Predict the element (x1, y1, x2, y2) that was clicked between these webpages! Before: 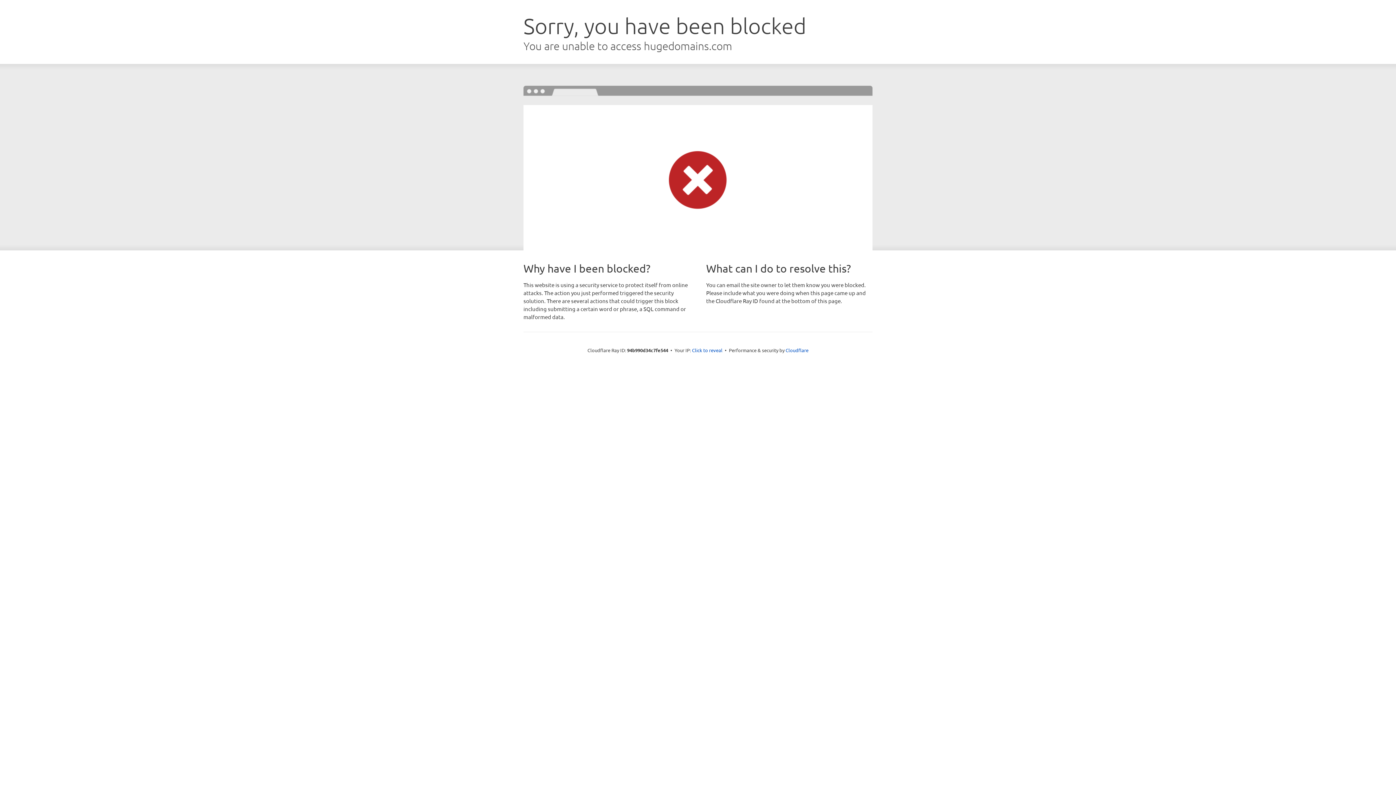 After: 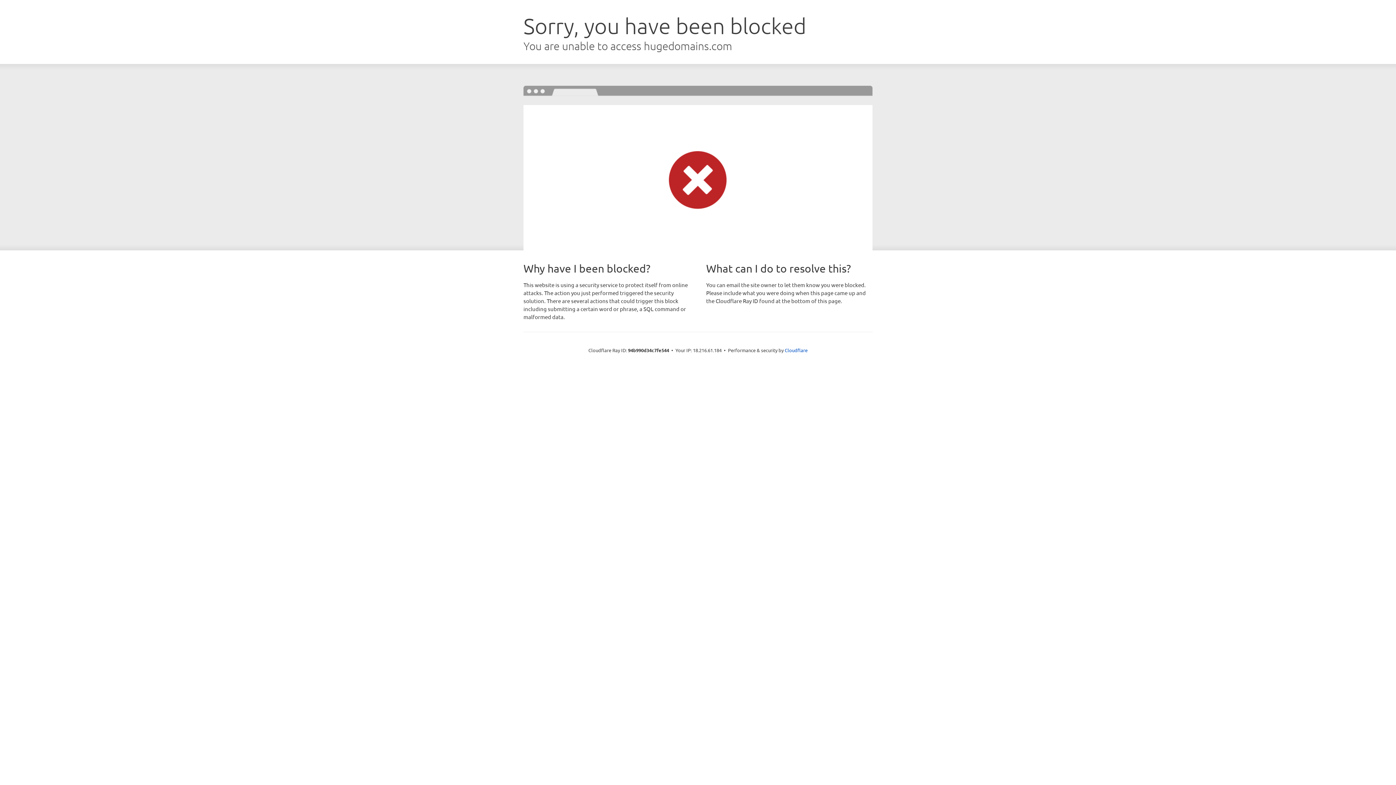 Action: bbox: (692, 346, 722, 353) label: Click to reveal